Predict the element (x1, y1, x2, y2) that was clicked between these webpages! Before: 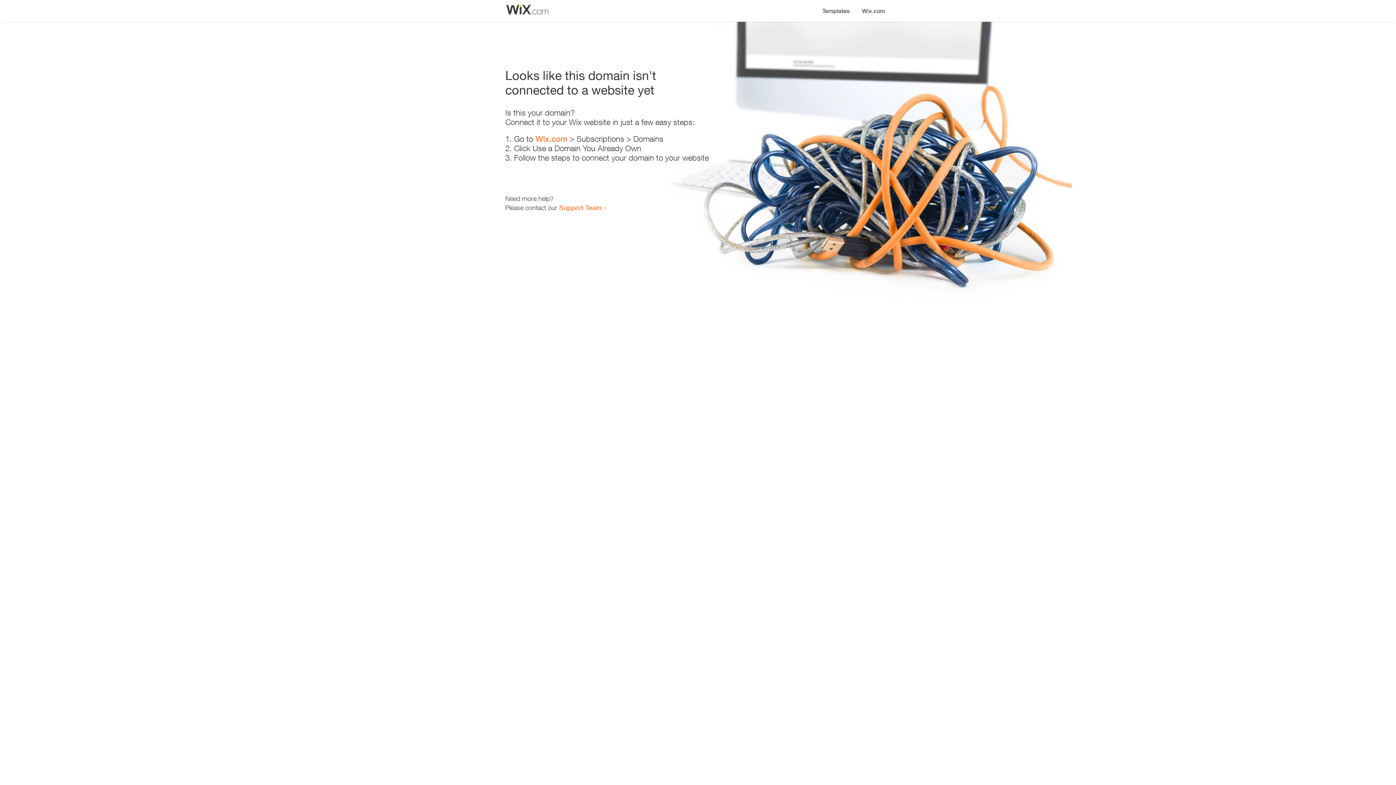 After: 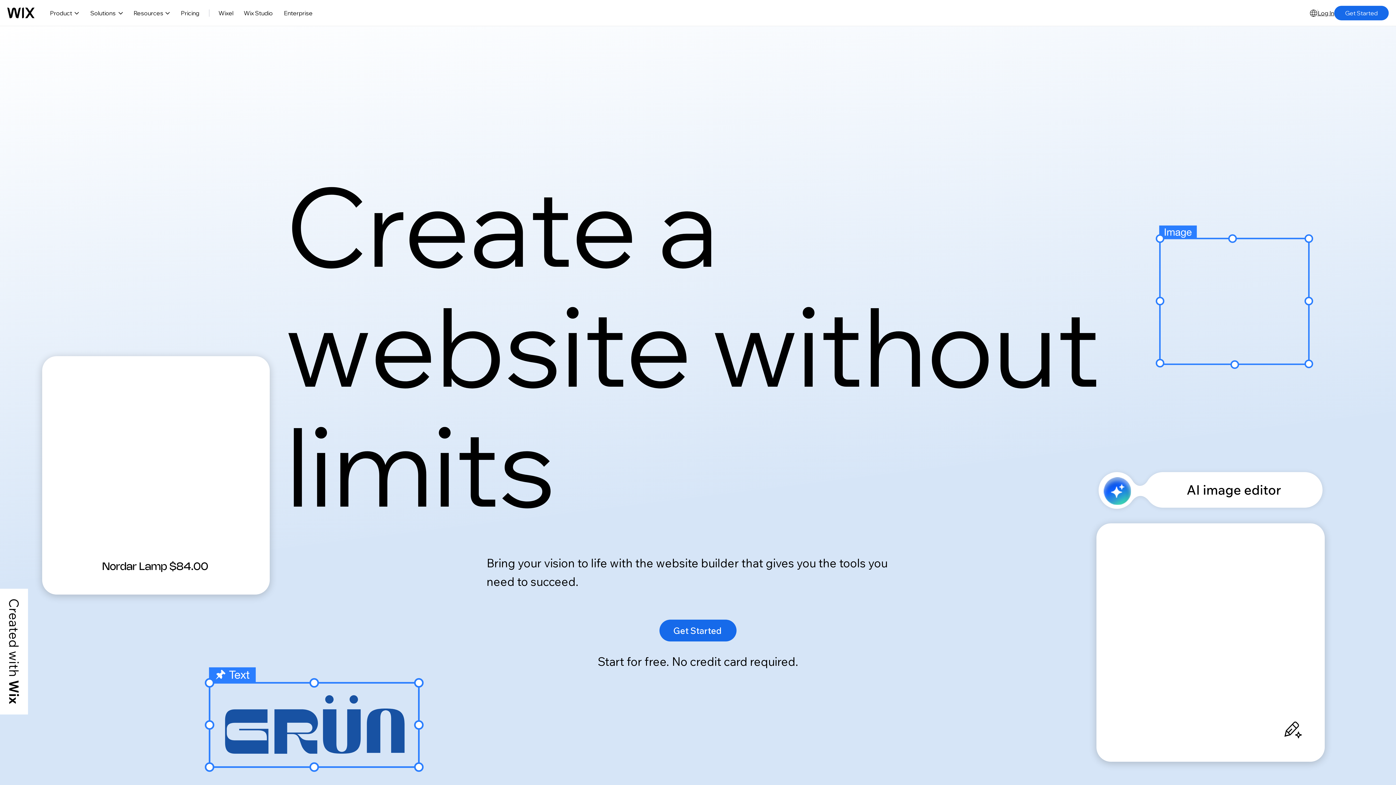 Action: label: Wix.com bbox: (535, 134, 567, 143)